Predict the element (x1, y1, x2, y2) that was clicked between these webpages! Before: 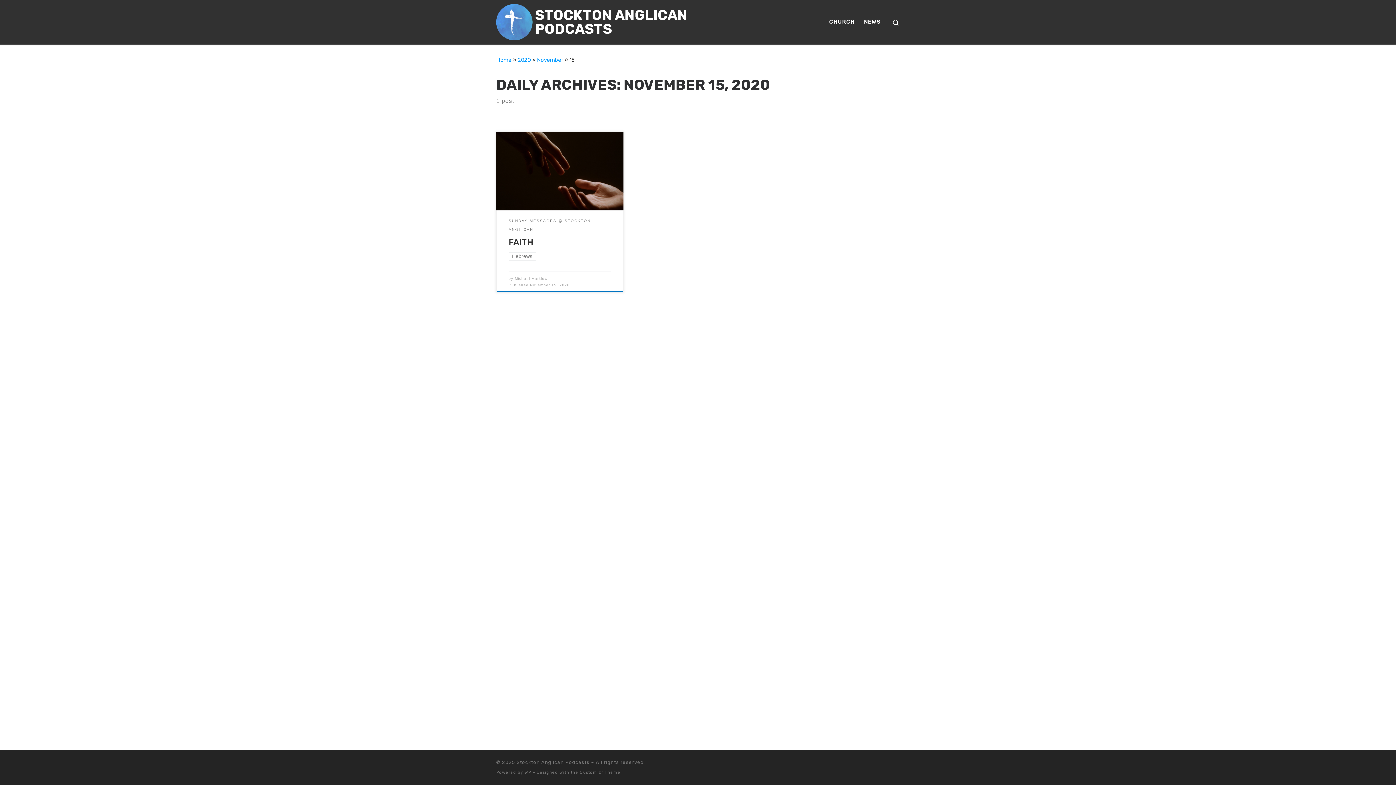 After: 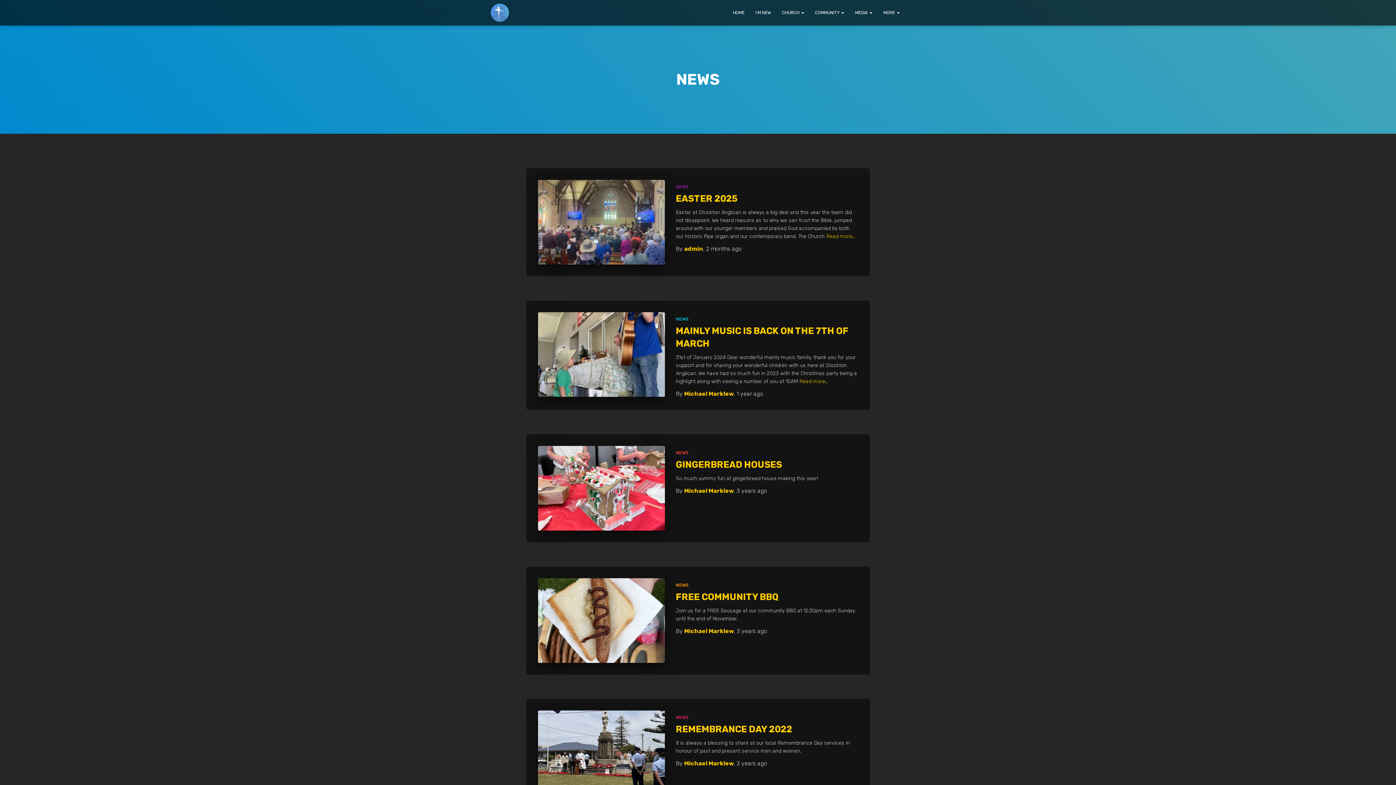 Action: bbox: (861, 14, 883, 29) label: NEWS